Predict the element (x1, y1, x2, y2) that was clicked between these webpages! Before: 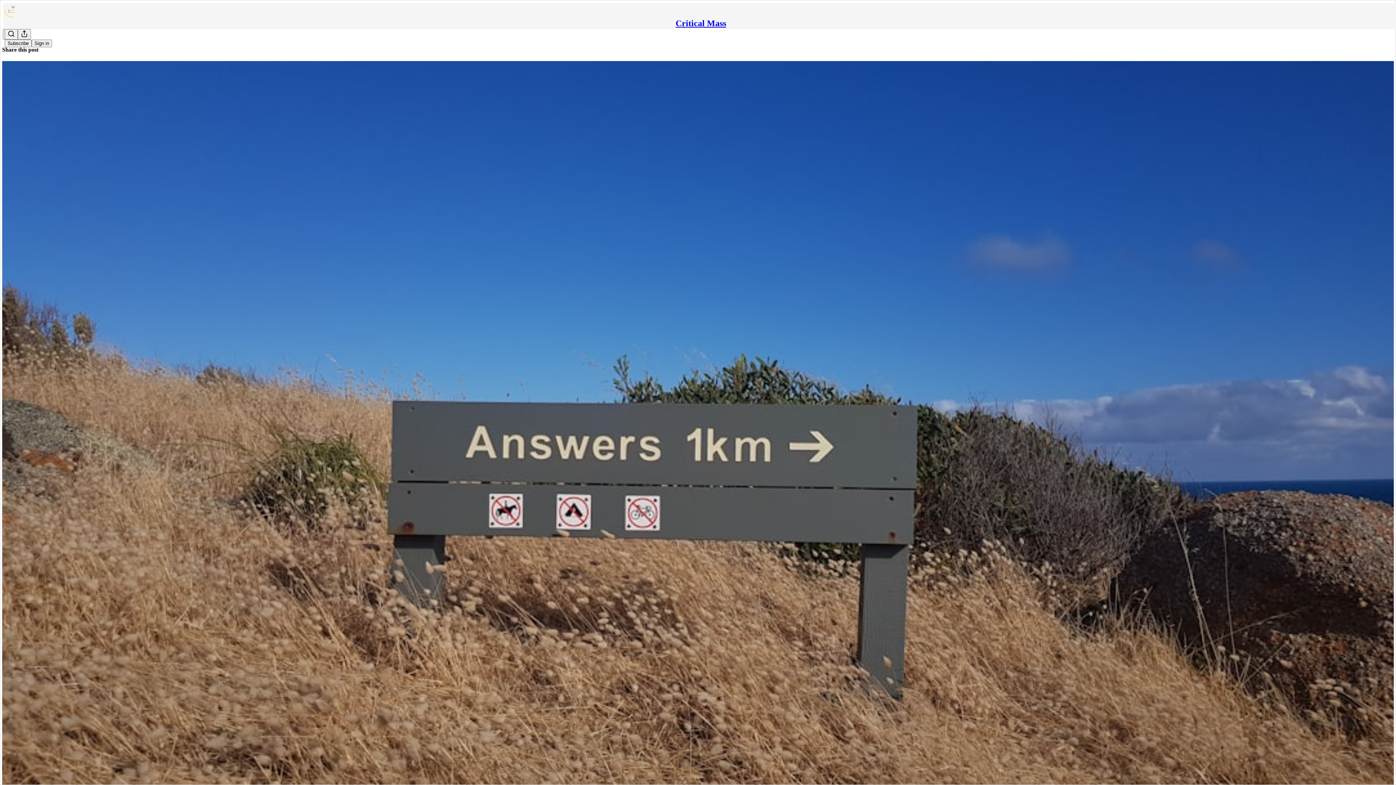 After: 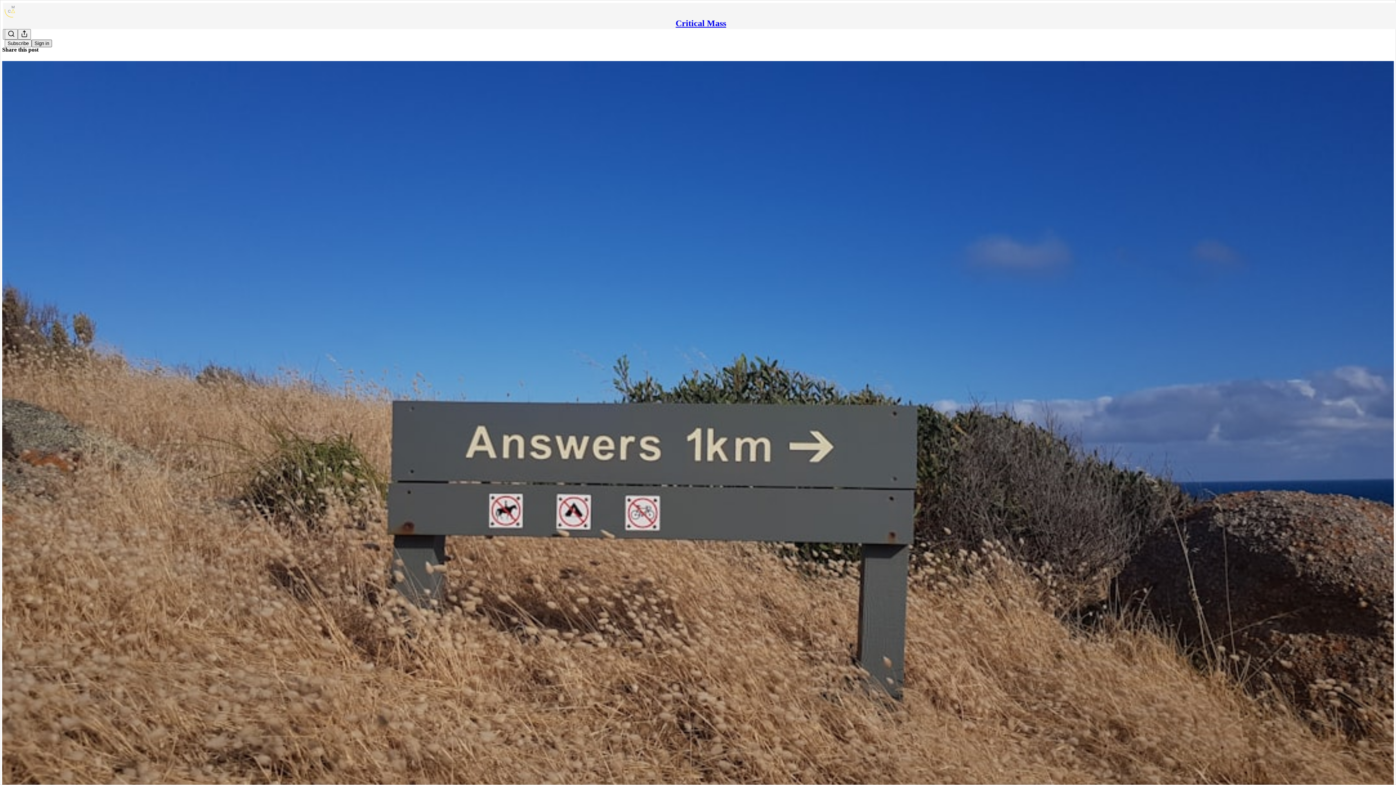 Action: label: Sign in bbox: (31, 39, 52, 47)